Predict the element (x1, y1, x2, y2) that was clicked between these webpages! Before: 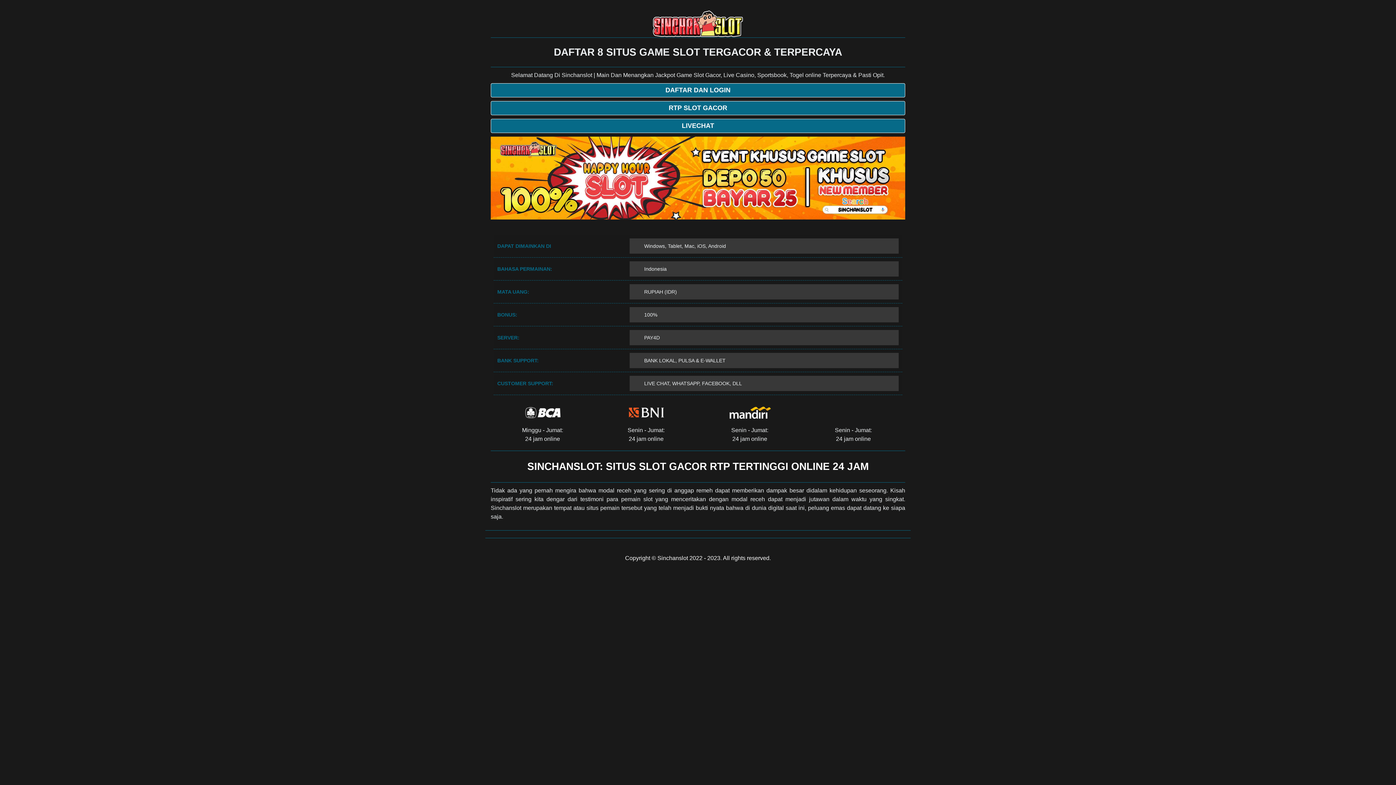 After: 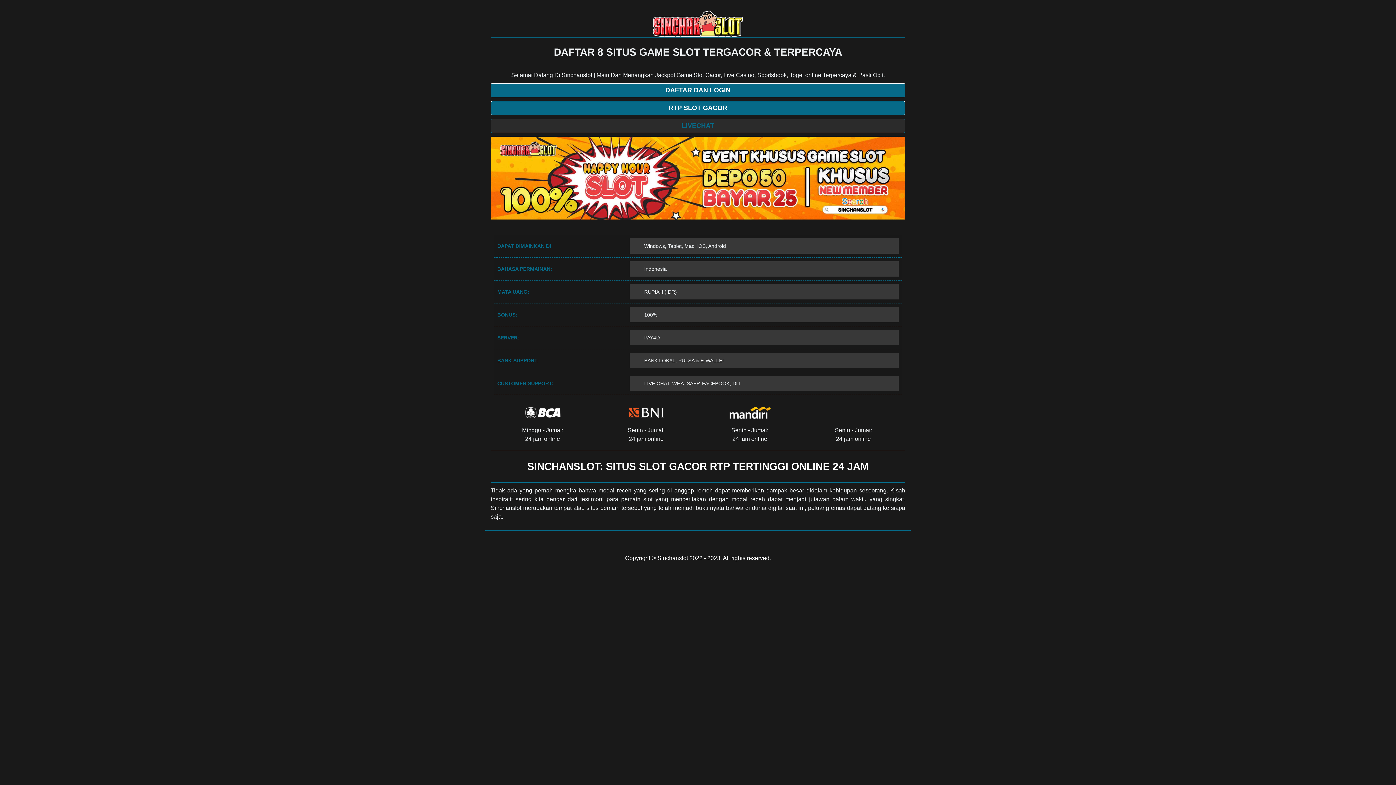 Action: bbox: (490, 118, 905, 133) label: LIVECHAT